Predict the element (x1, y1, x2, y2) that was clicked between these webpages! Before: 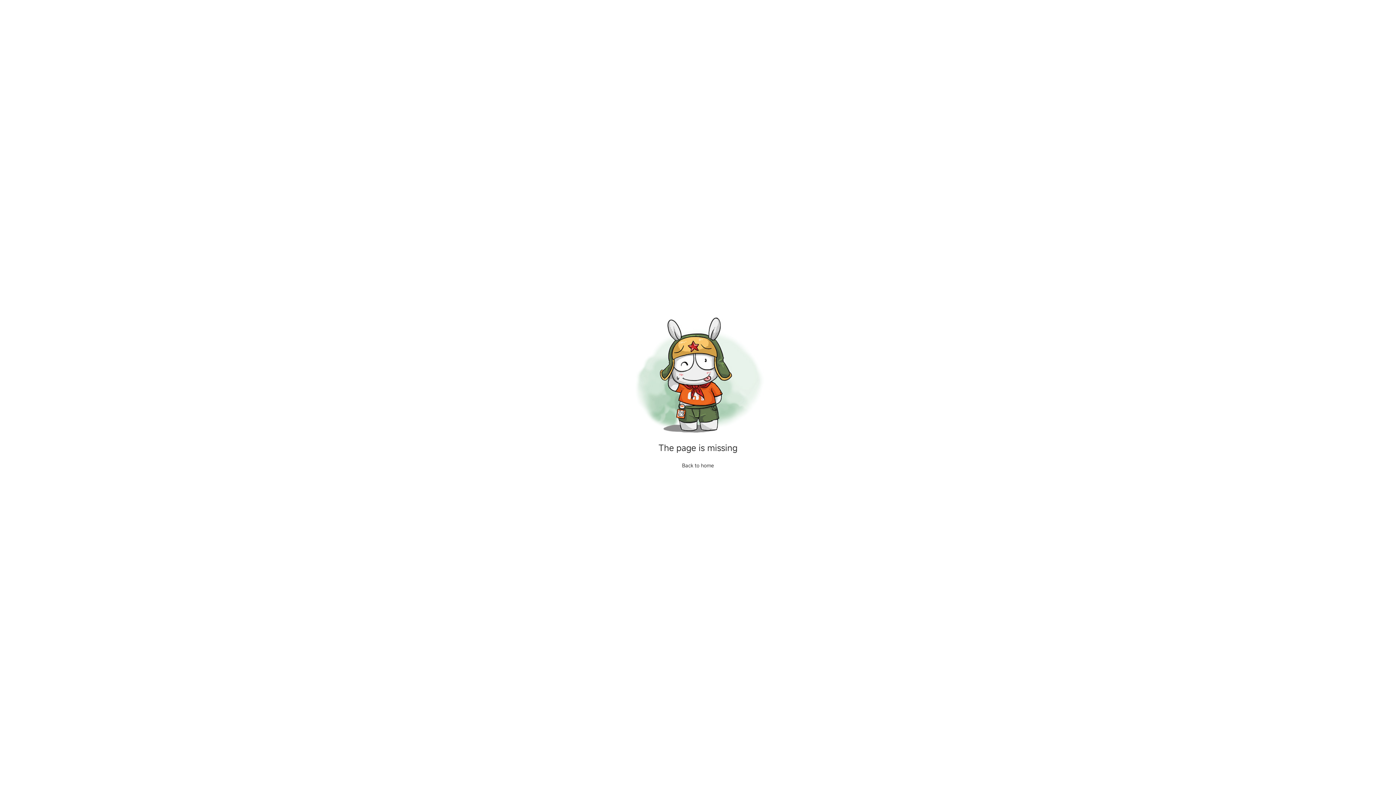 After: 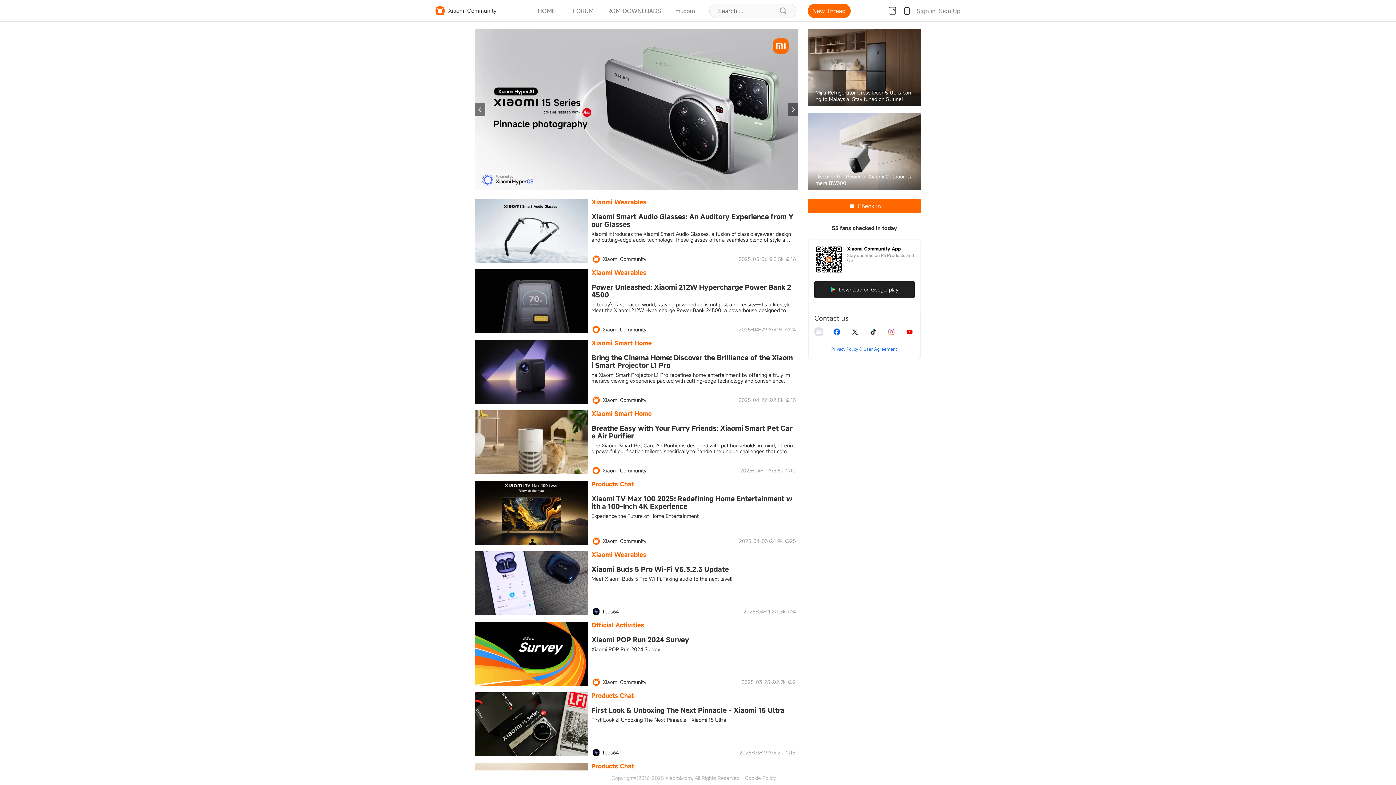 Action: bbox: (682, 462, 714, 468) label: Back to home